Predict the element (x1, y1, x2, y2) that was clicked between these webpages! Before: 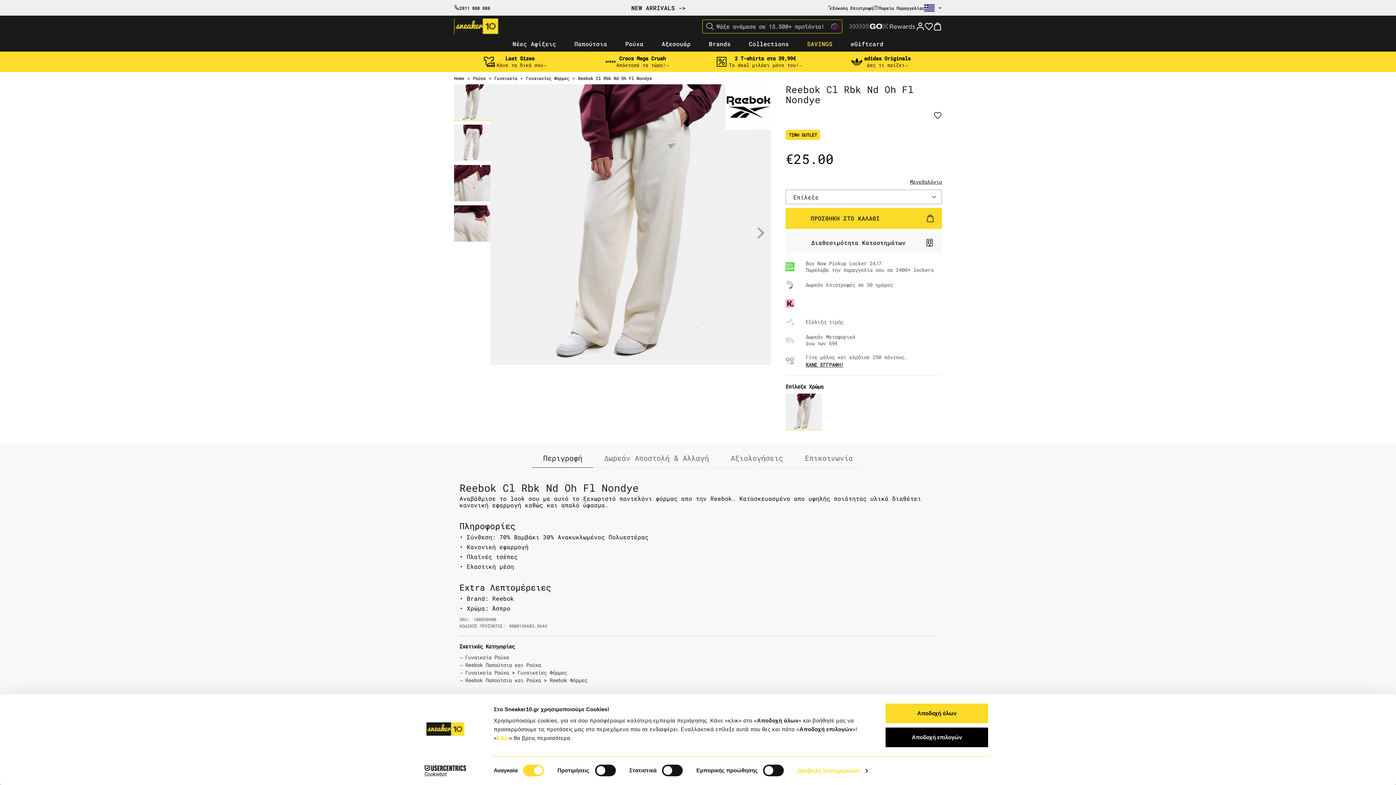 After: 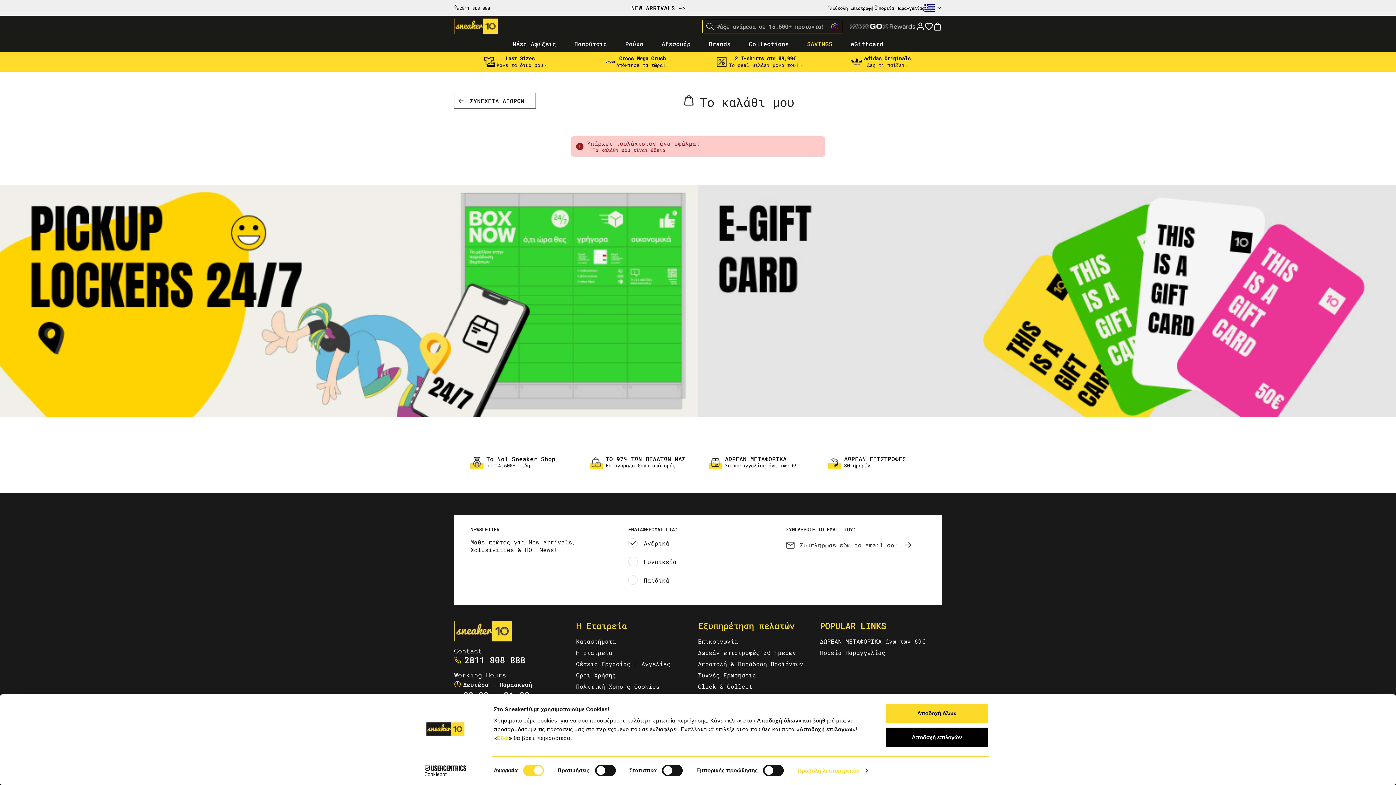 Action: bbox: (933, 22, 942, 30)